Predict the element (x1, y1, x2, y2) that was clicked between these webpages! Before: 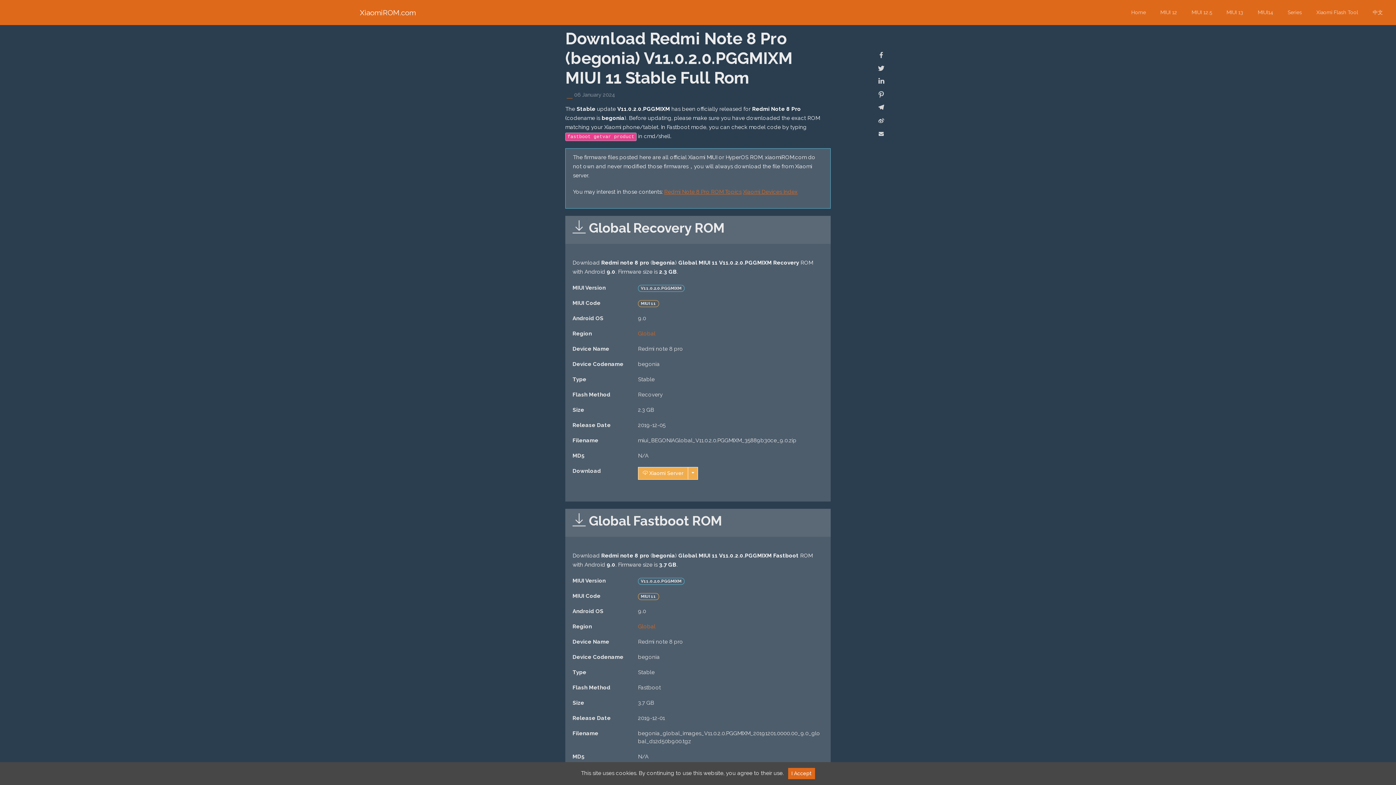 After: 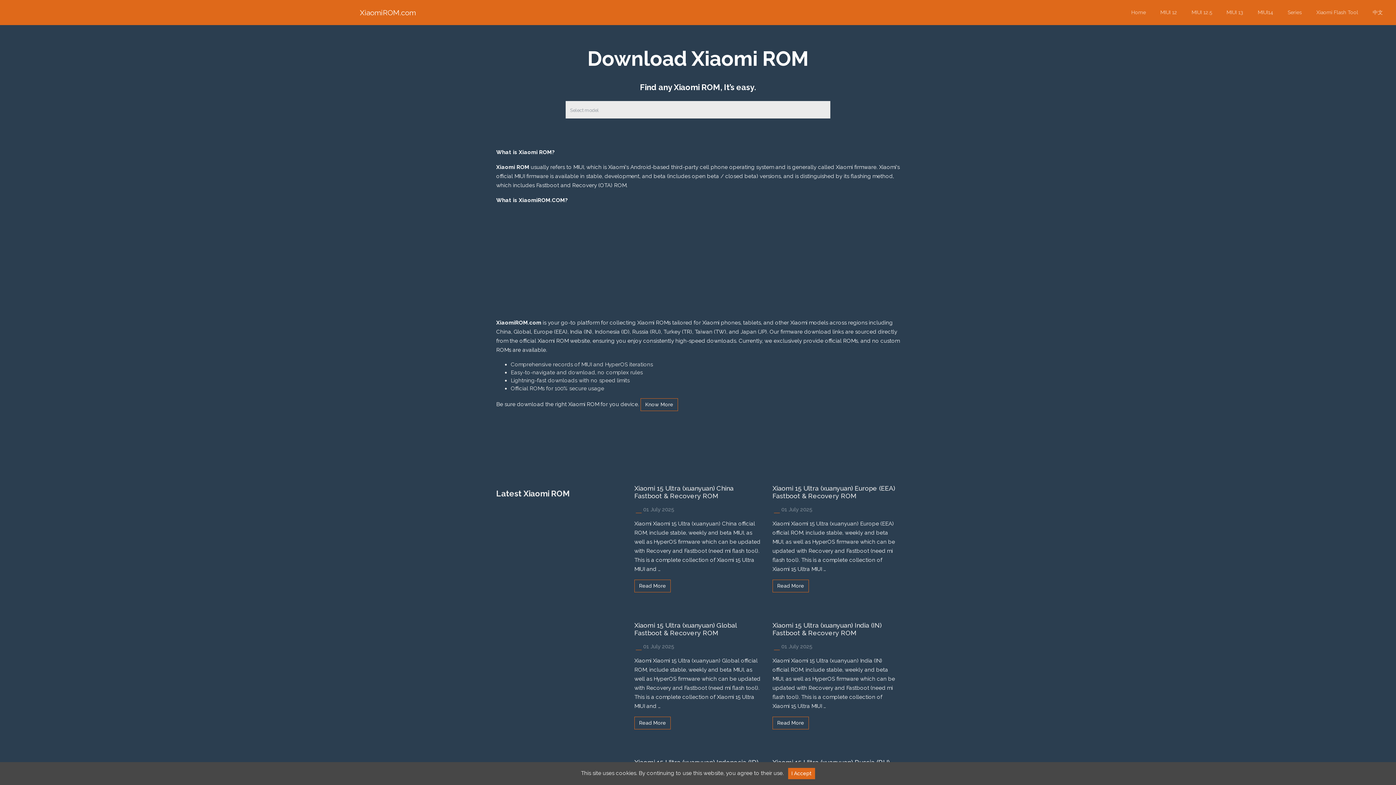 Action: bbox: (1124, 1, 1153, 23) label: Home